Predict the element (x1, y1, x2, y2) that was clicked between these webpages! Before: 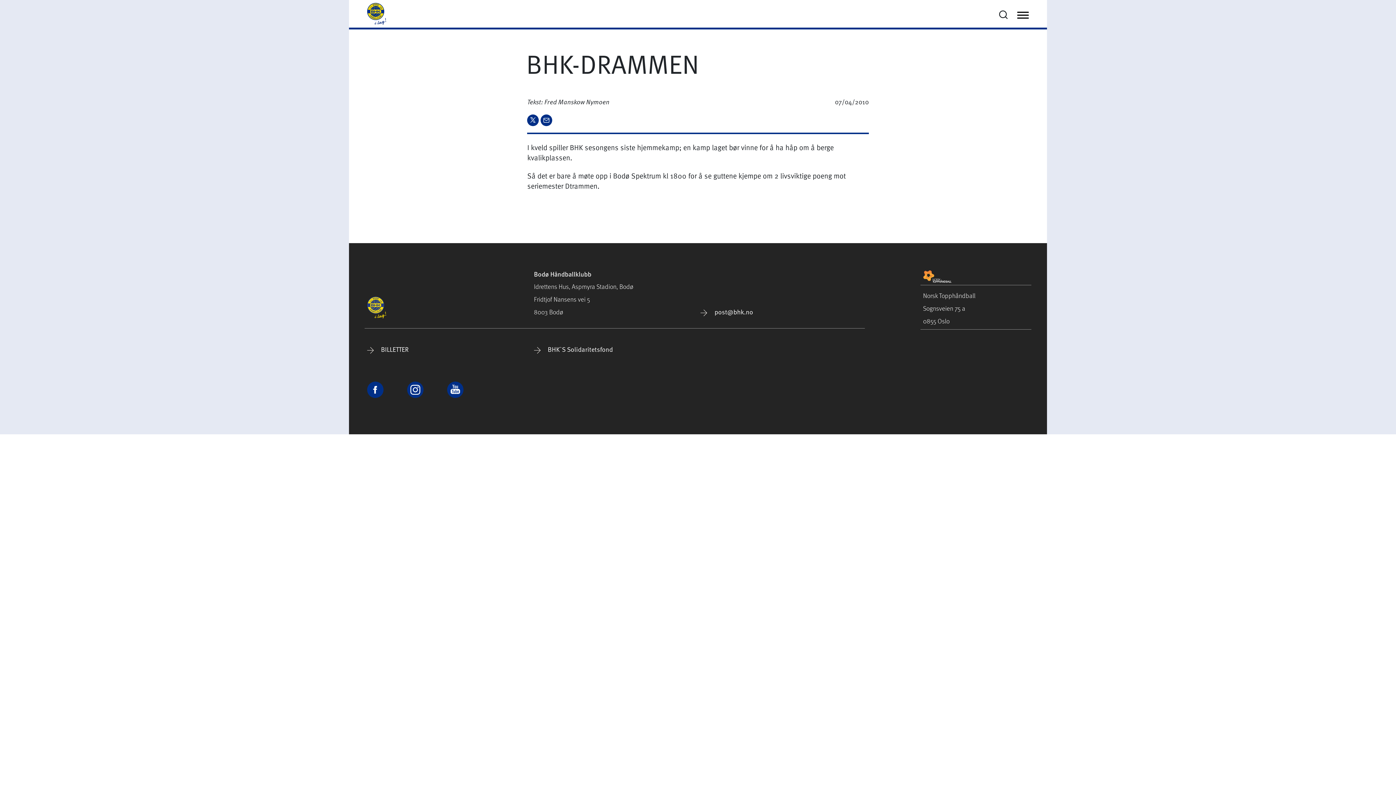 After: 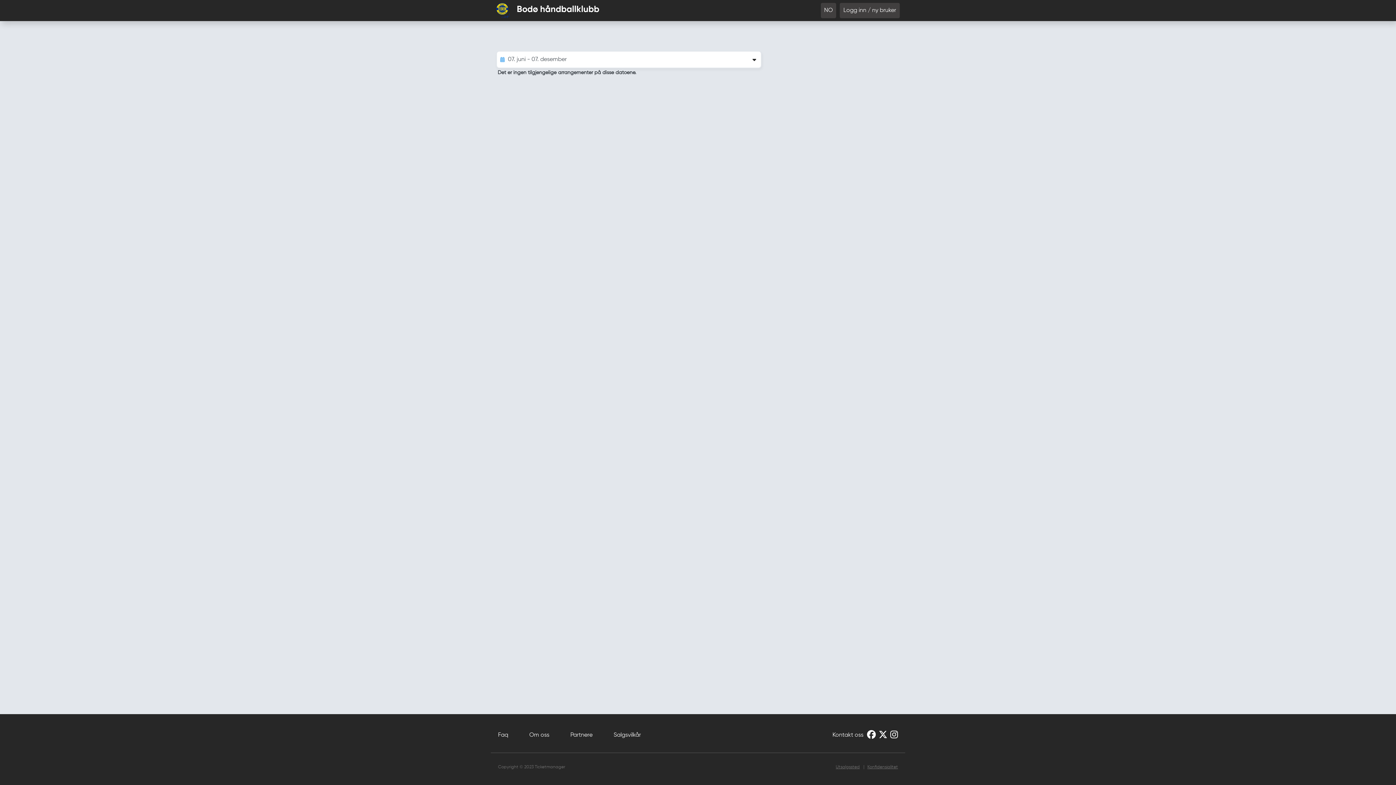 Action: bbox: (367, 344, 408, 353) label:  BILLETTER